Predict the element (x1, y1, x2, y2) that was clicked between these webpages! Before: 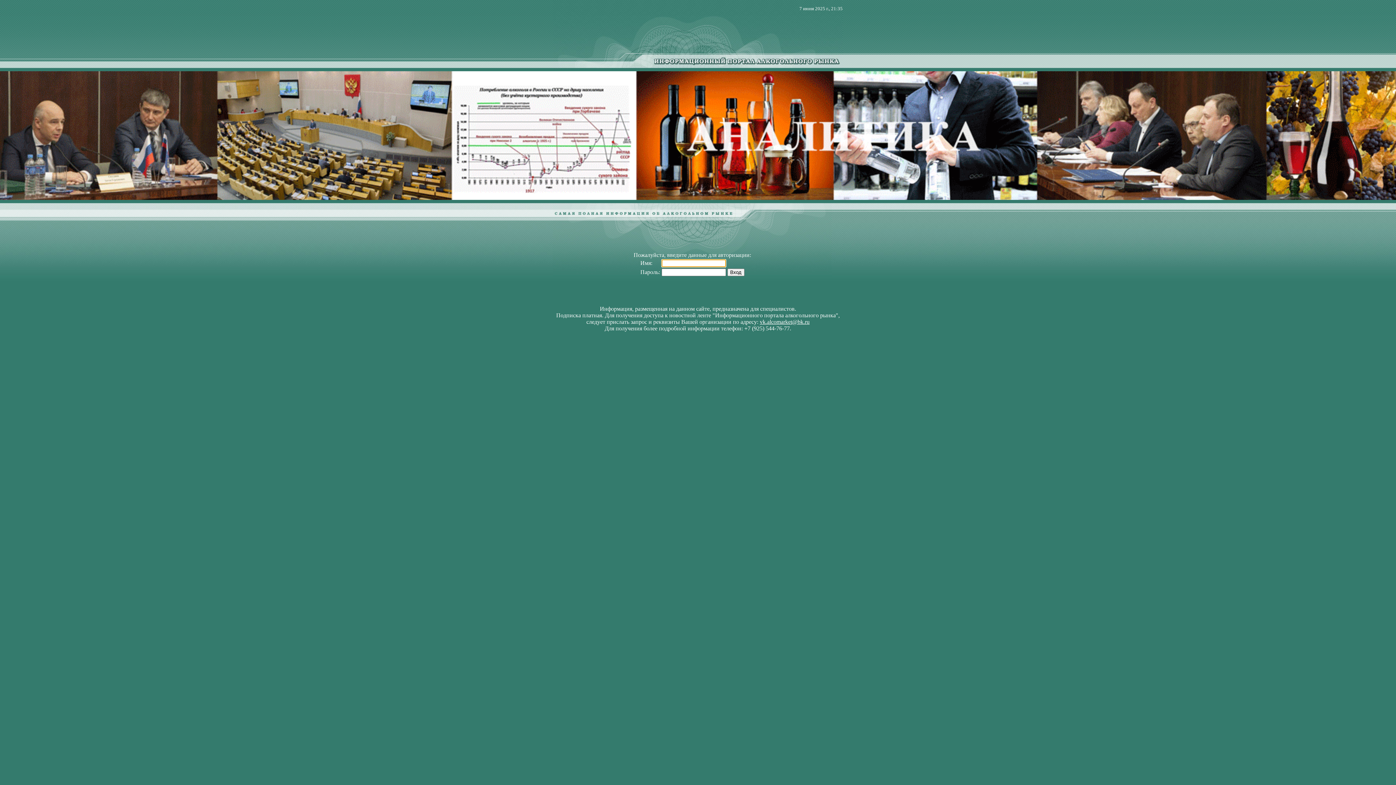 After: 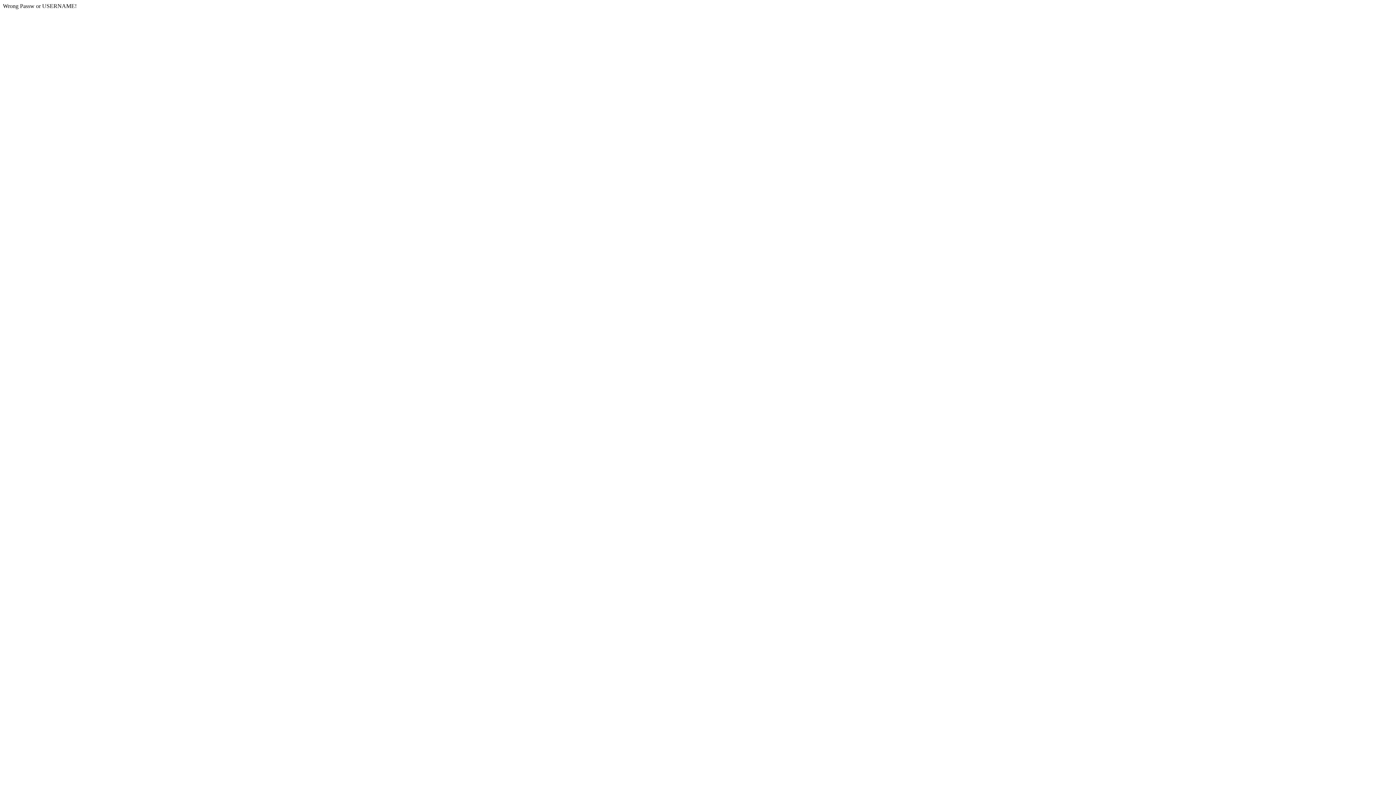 Action: bbox: (727, 269, 744, 275)